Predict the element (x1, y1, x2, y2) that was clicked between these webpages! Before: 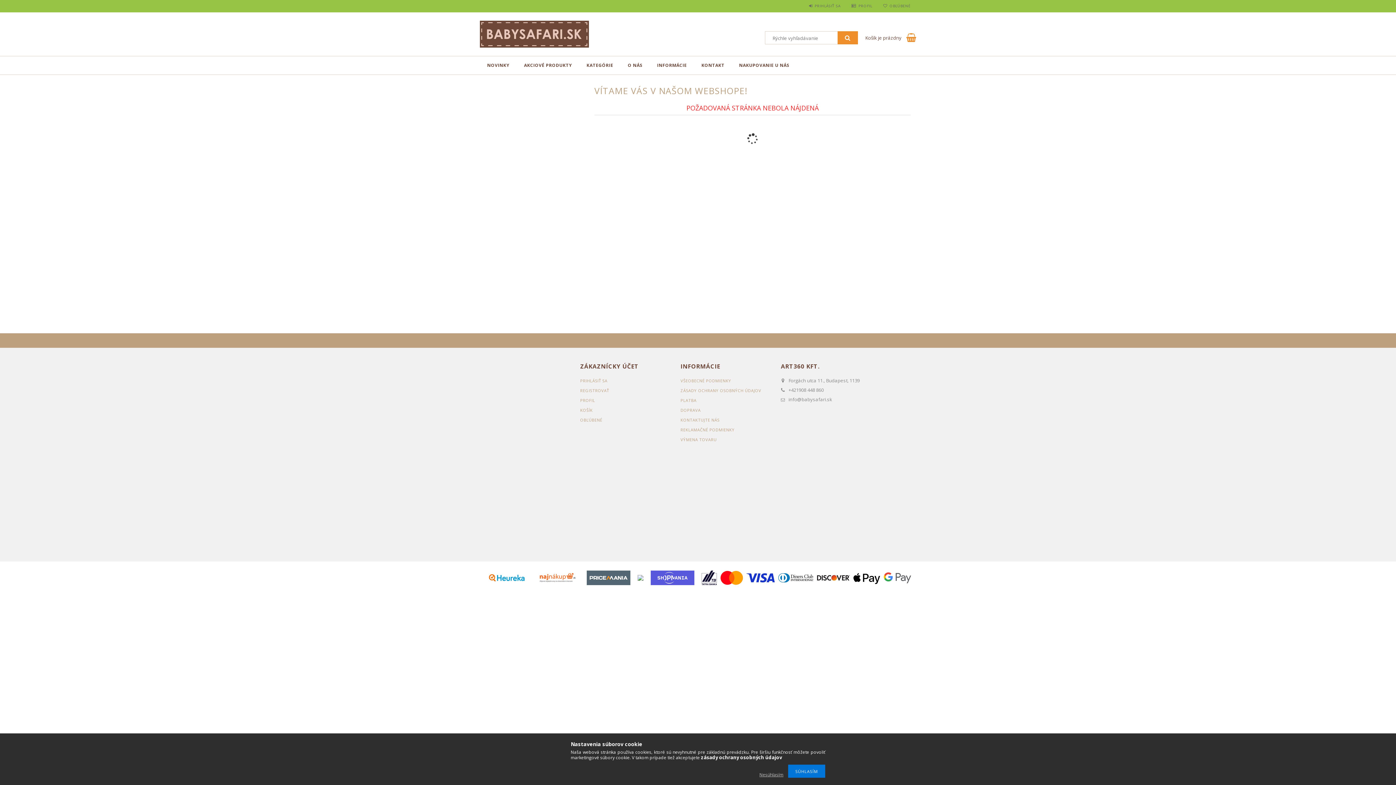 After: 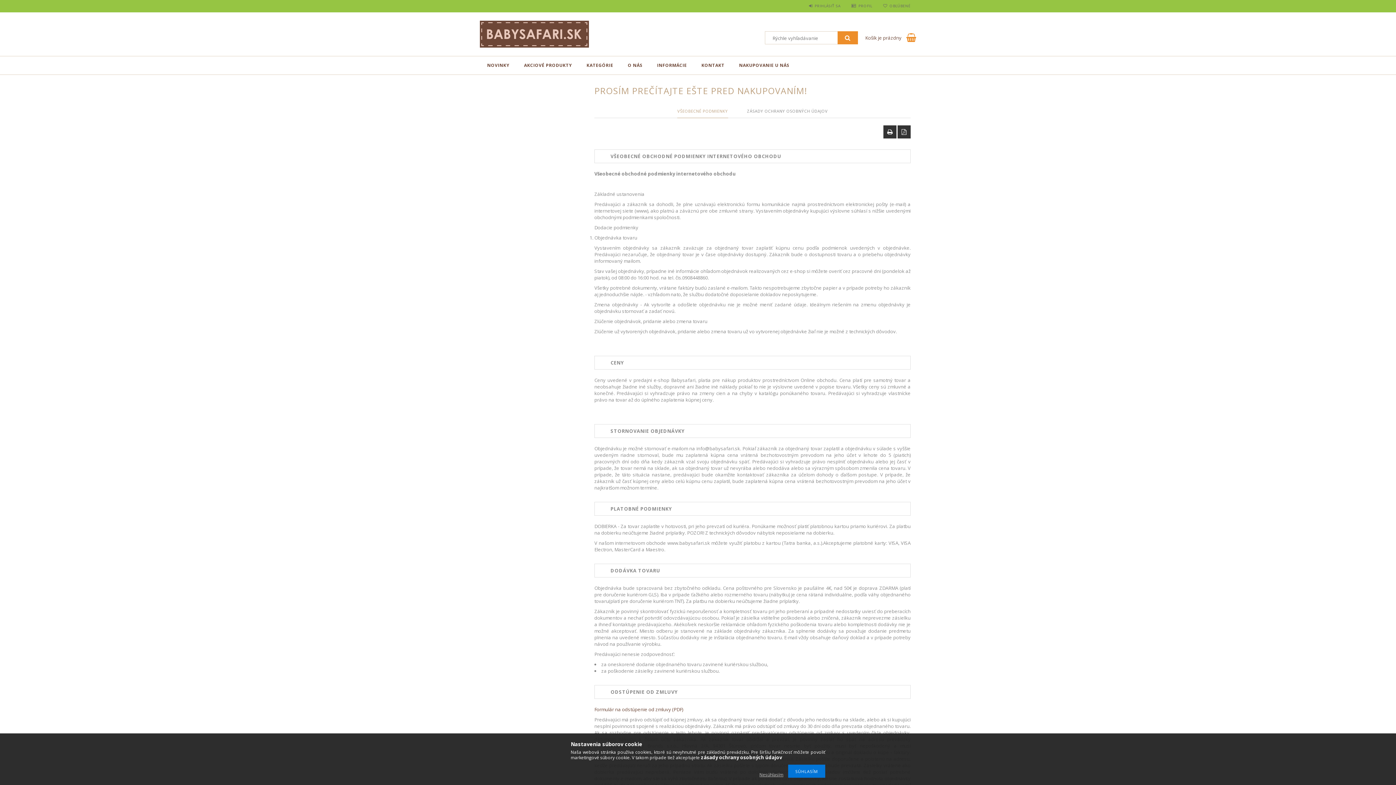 Action: bbox: (680, 378, 731, 383) label: VŠEOBECNÉ PODMIENKY